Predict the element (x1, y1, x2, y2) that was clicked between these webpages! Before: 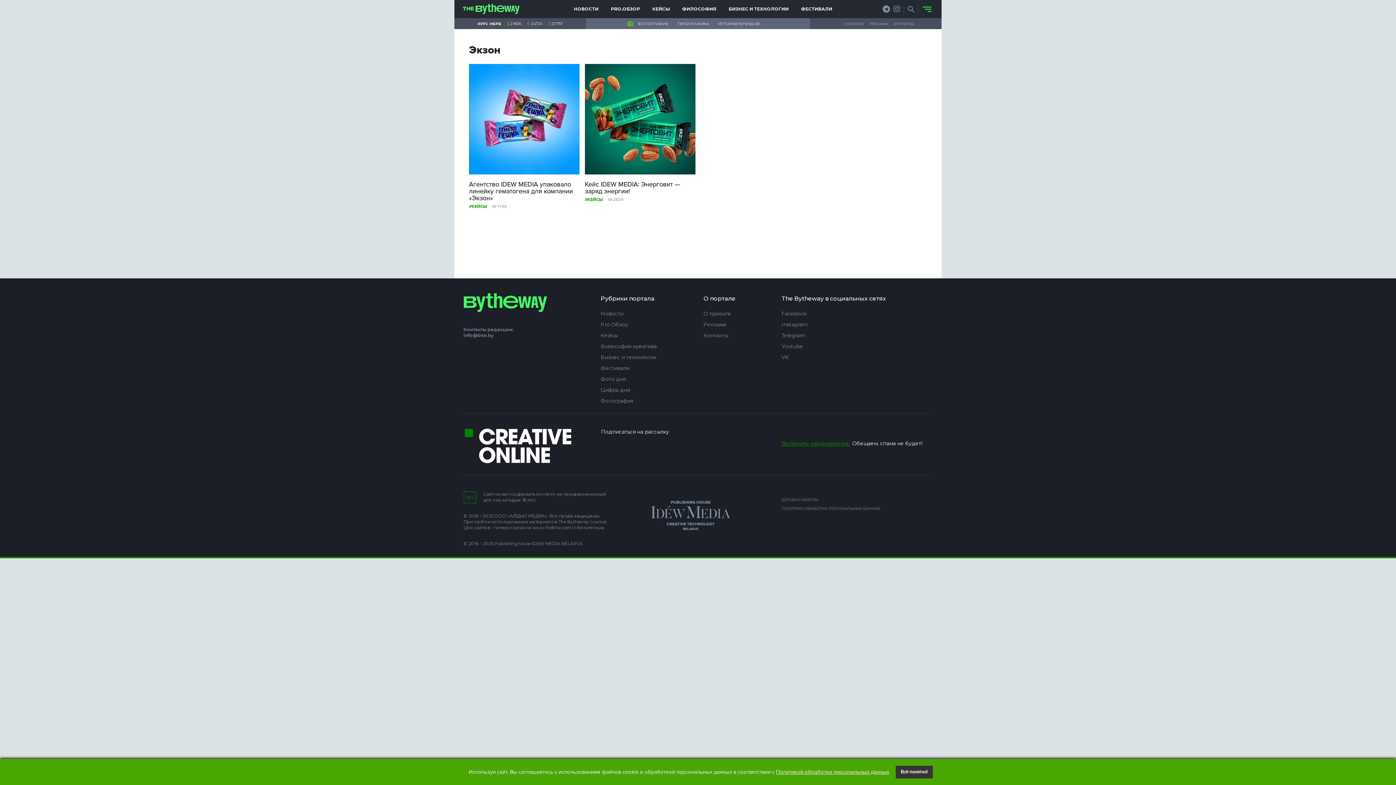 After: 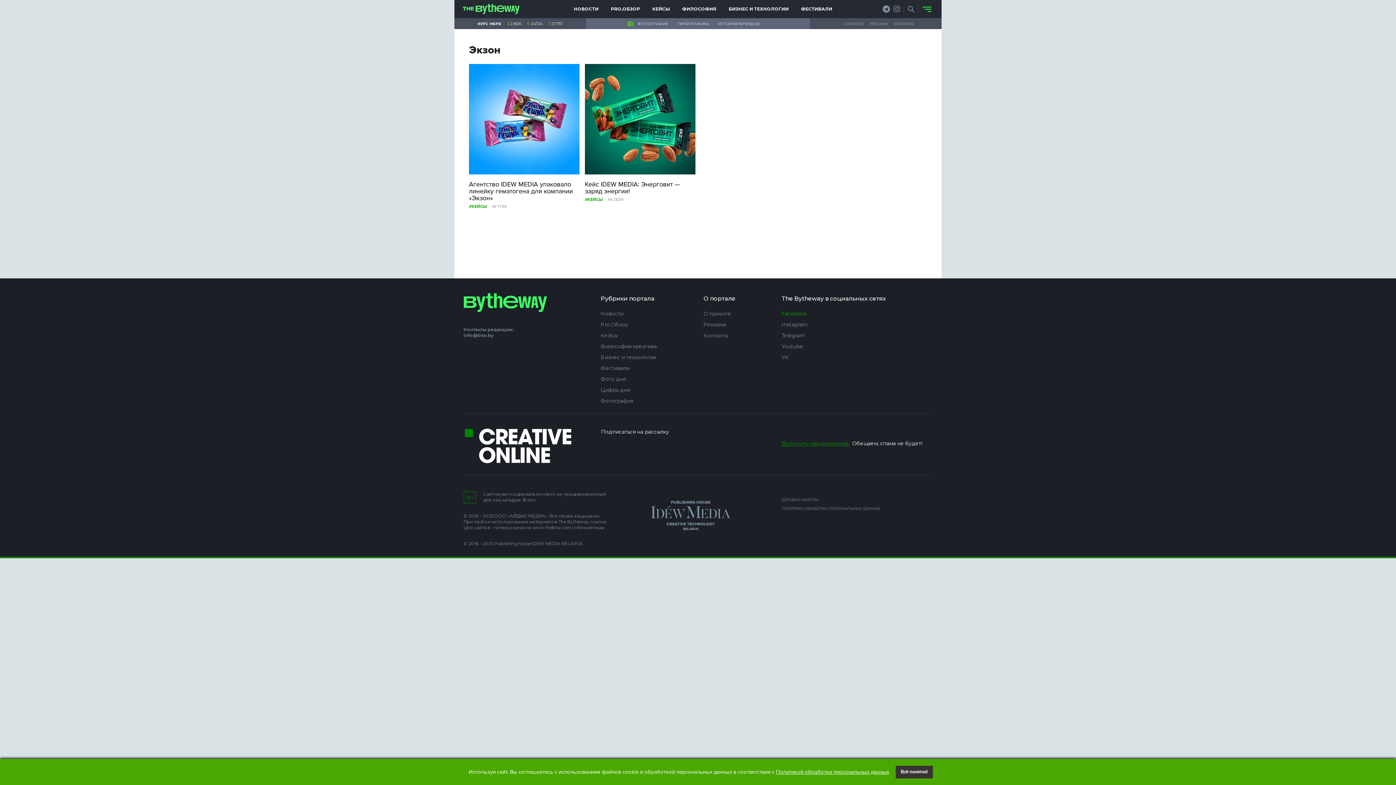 Action: label: Facebook bbox: (781, 310, 806, 317)